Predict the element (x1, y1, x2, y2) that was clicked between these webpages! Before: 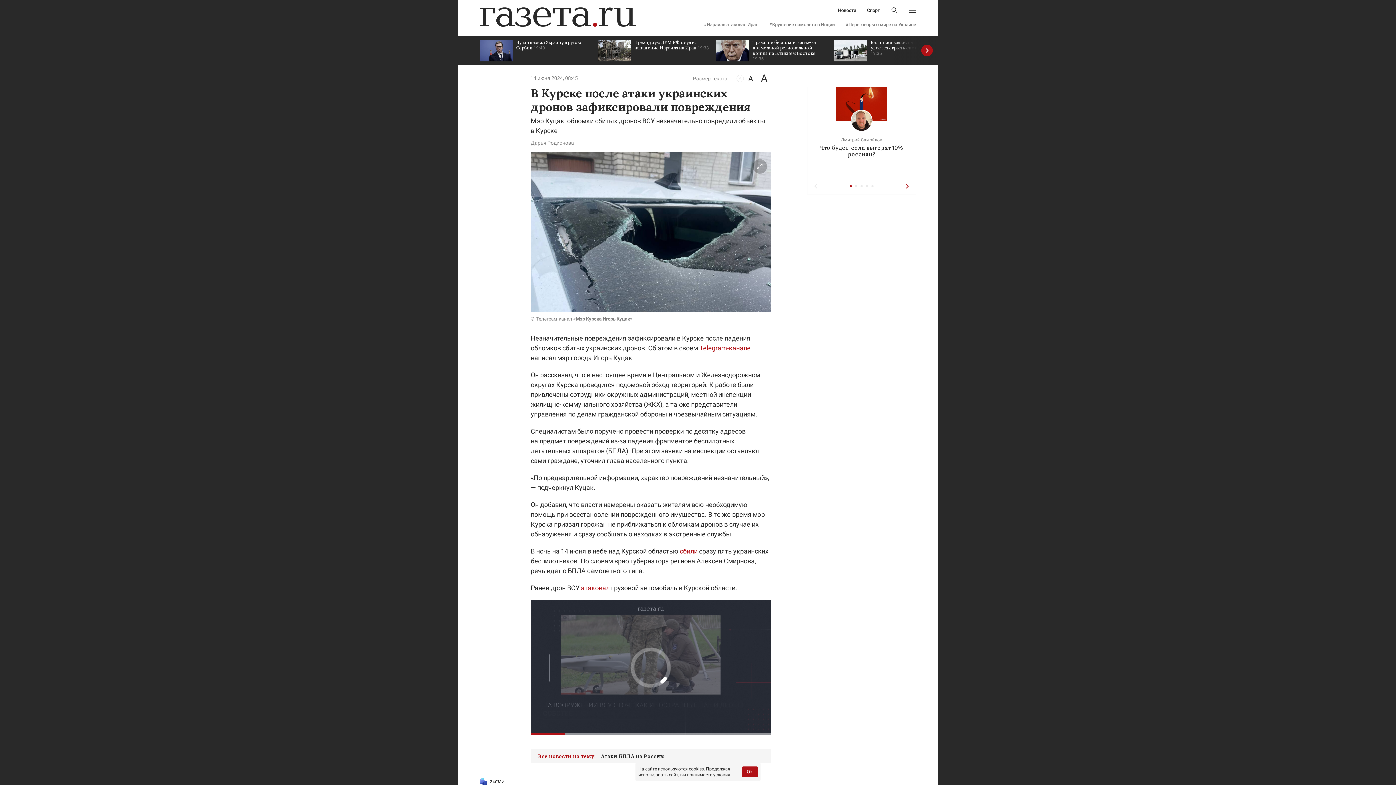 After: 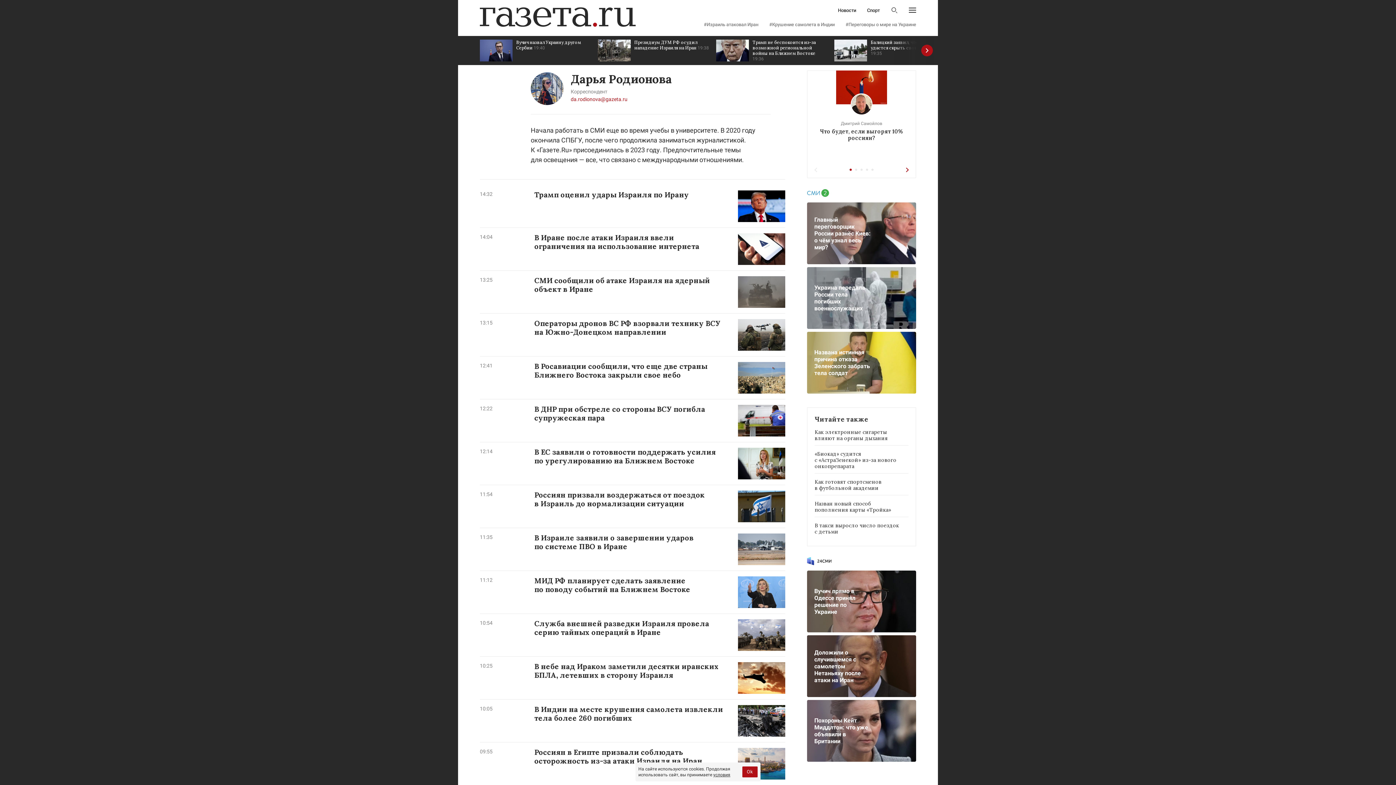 Action: label: Дарья Родионова bbox: (530, 140, 574, 145)